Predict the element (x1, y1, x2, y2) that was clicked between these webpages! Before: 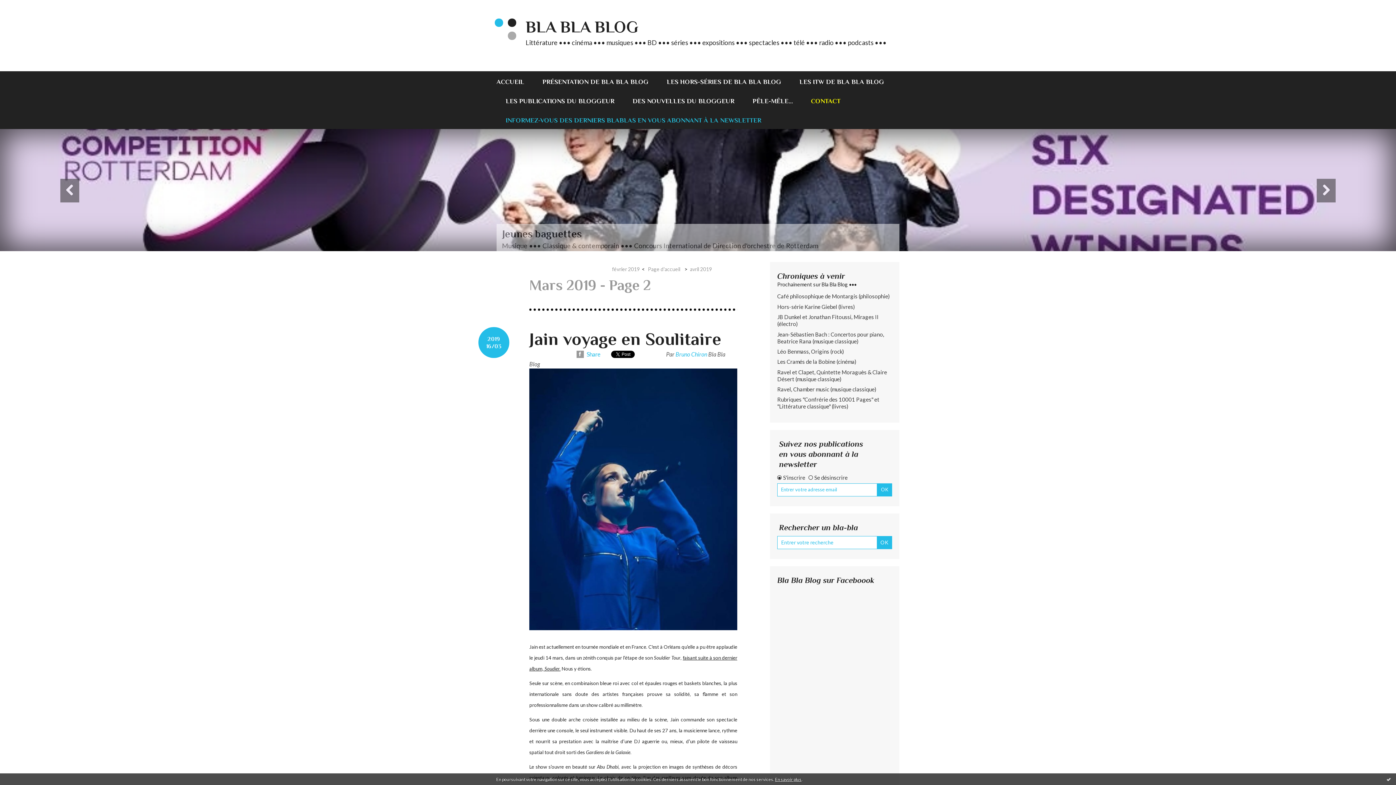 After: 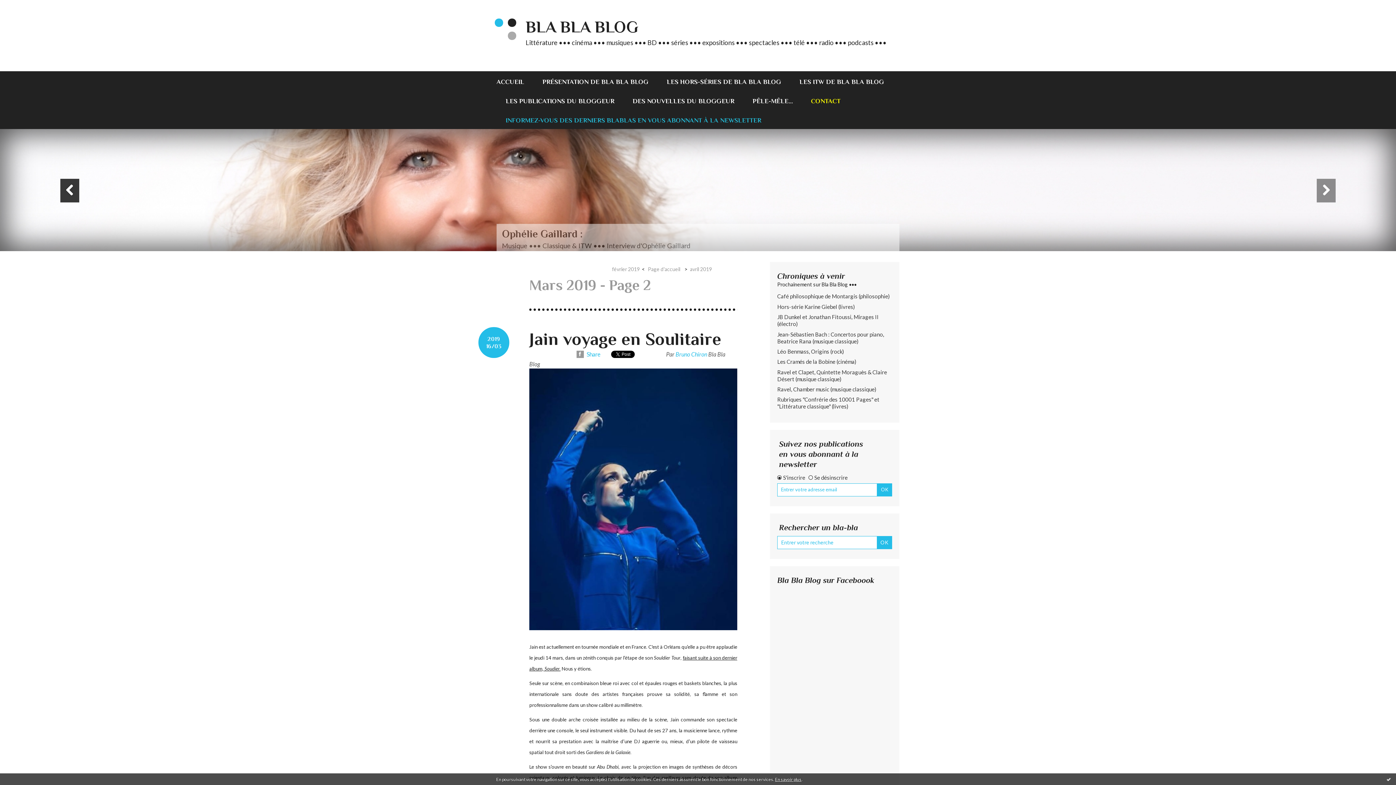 Action: bbox: (0, 129, 139, 251)